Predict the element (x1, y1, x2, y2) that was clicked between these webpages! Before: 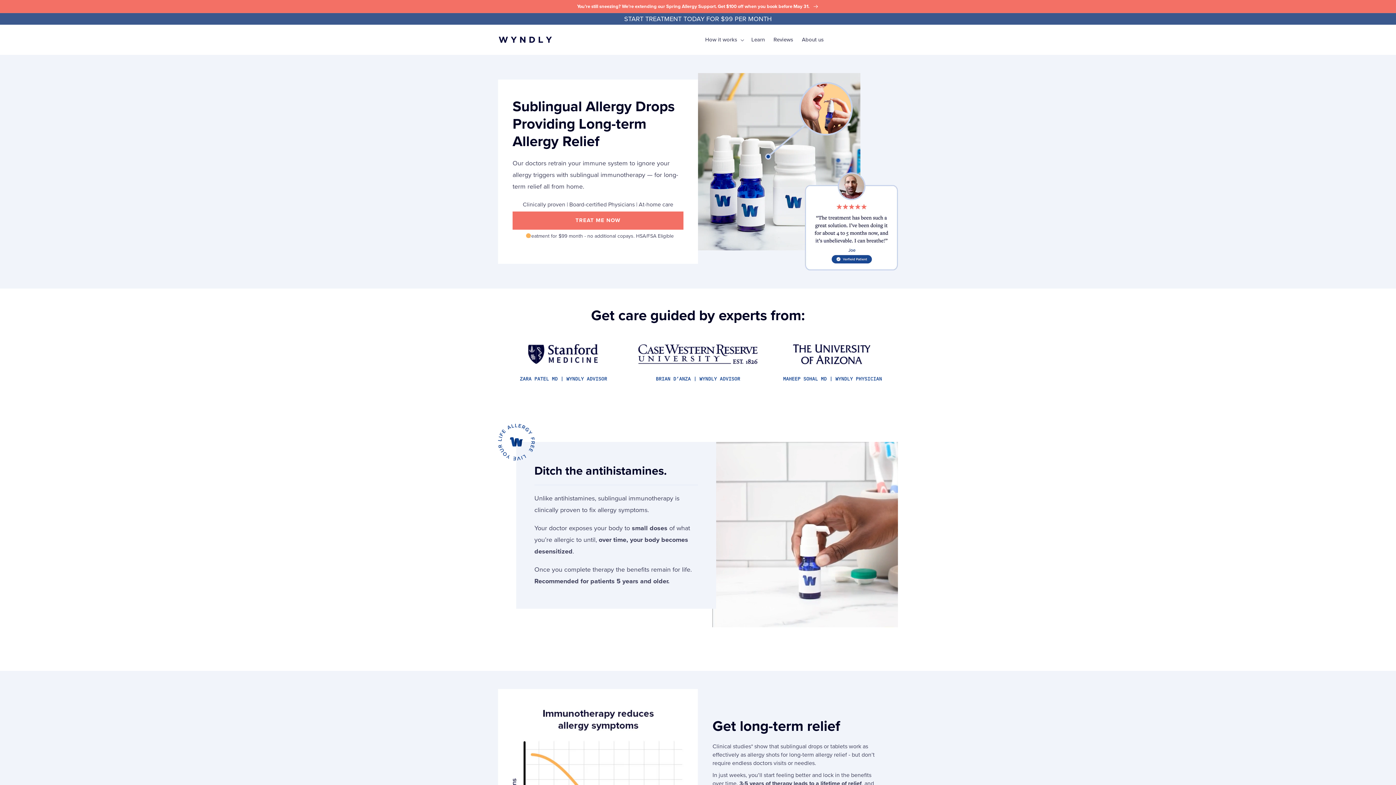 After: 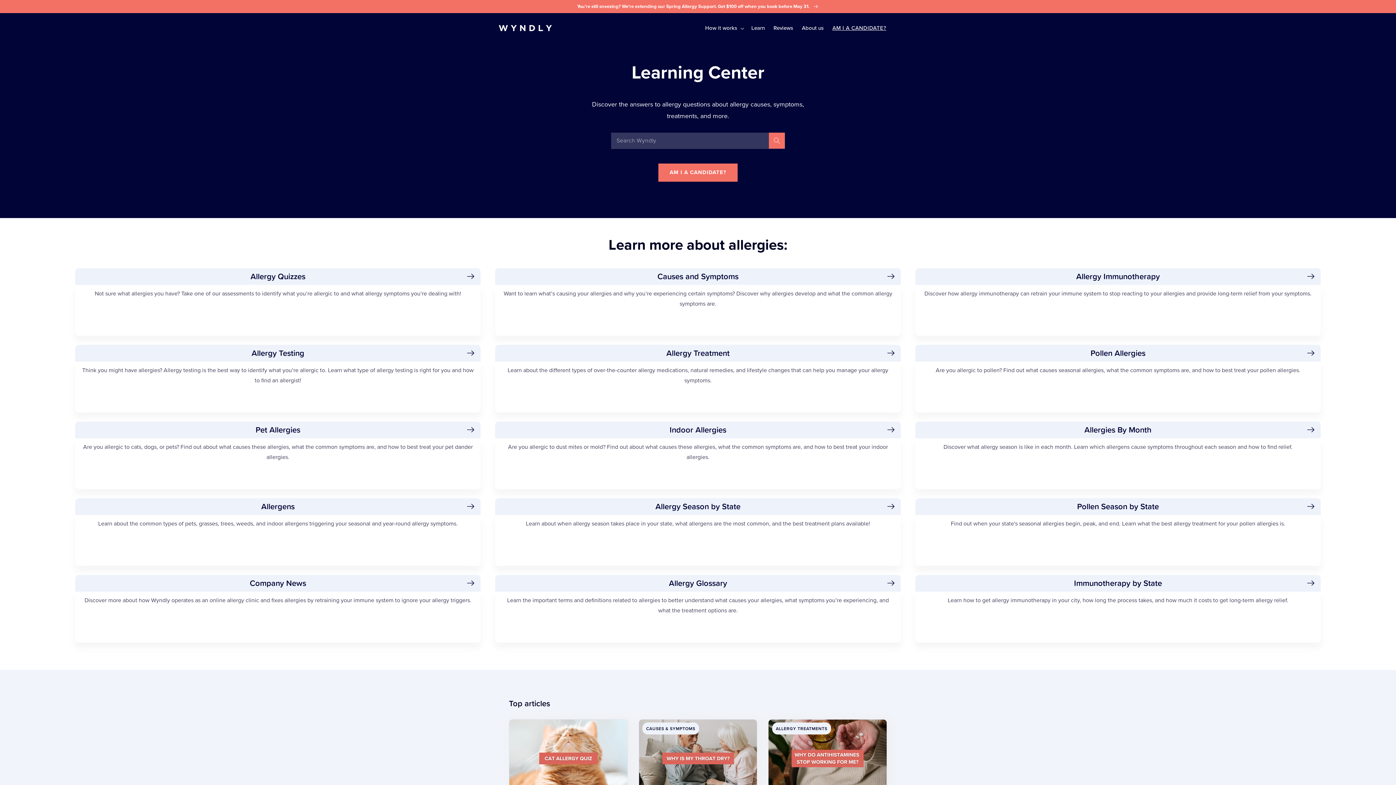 Action: label: Learn bbox: (747, 32, 769, 47)